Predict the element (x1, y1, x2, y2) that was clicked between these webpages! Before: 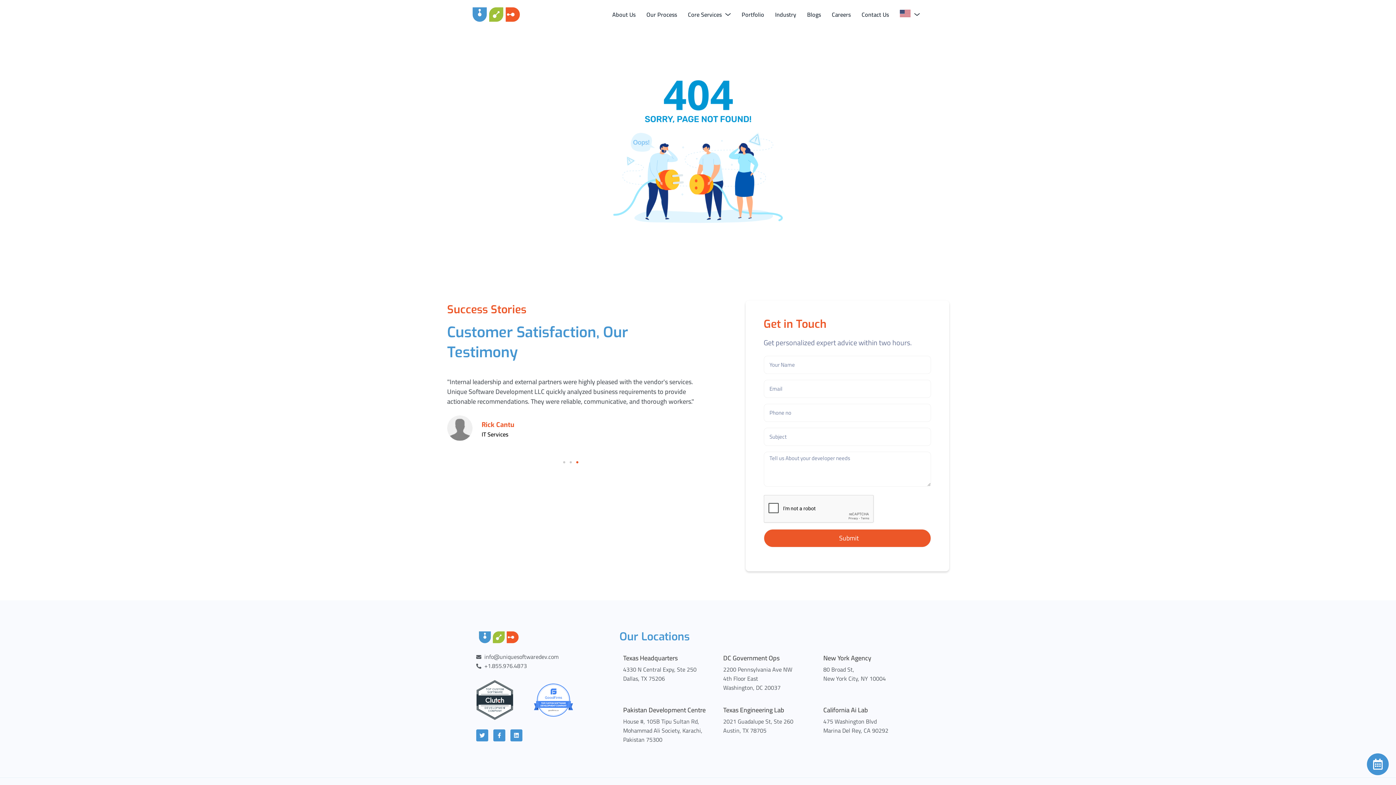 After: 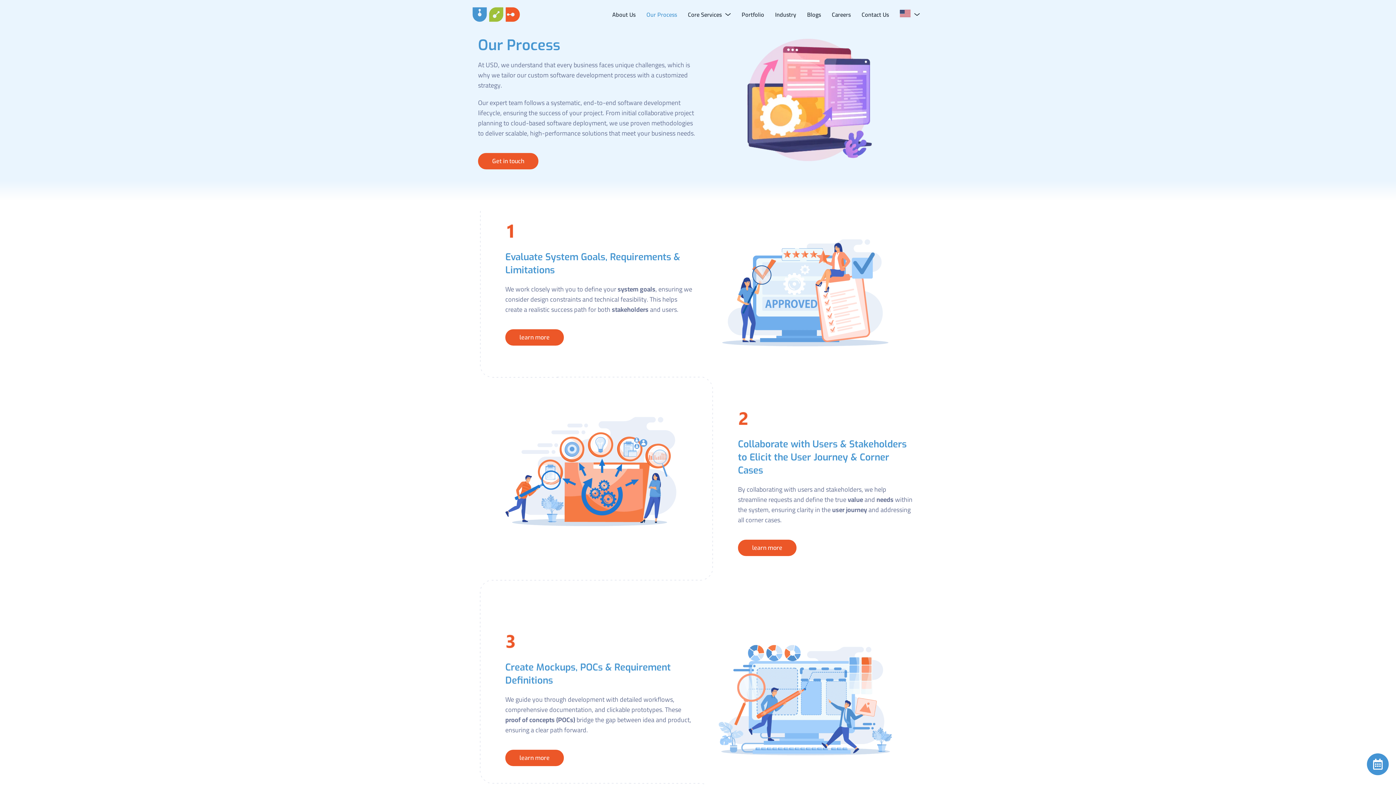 Action: bbox: (635, 9, 677, 20) label: Our Process